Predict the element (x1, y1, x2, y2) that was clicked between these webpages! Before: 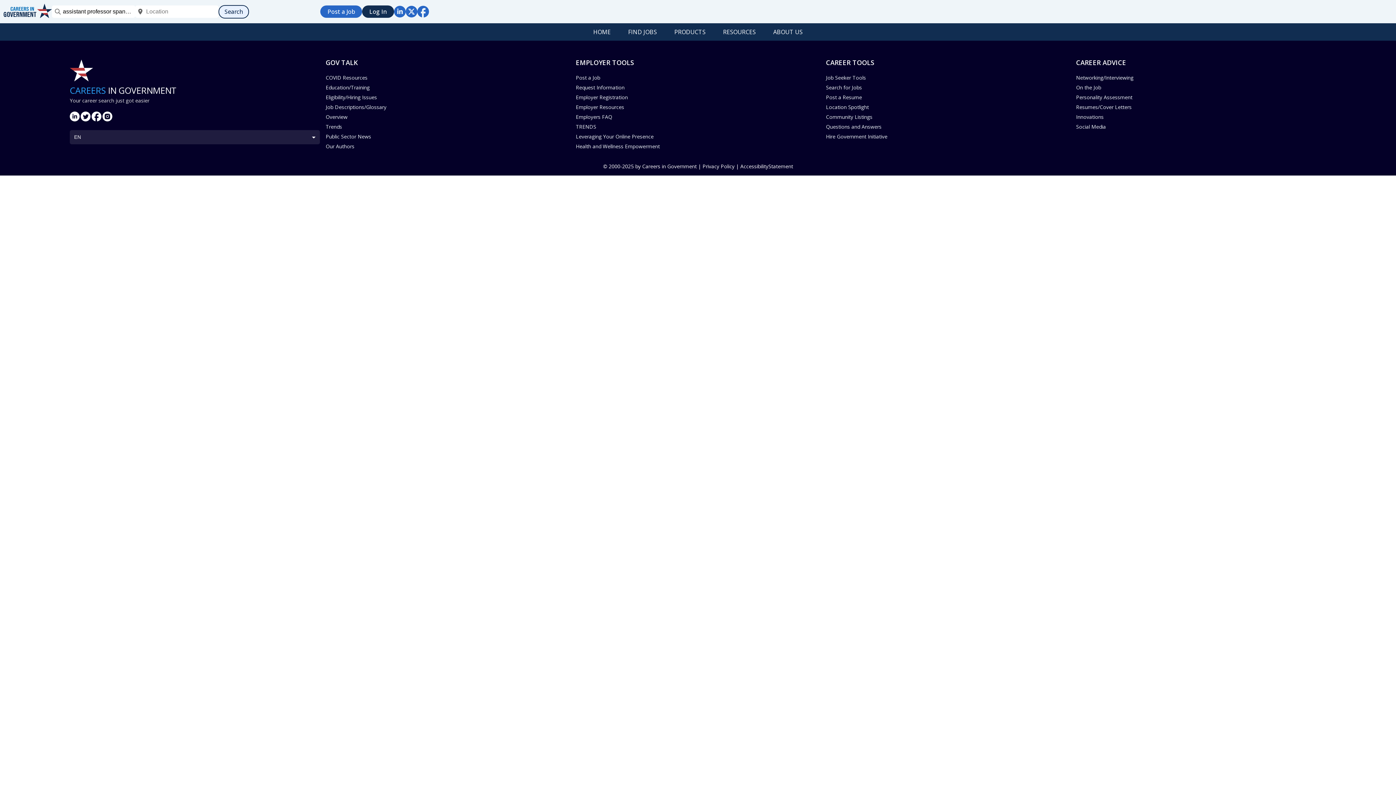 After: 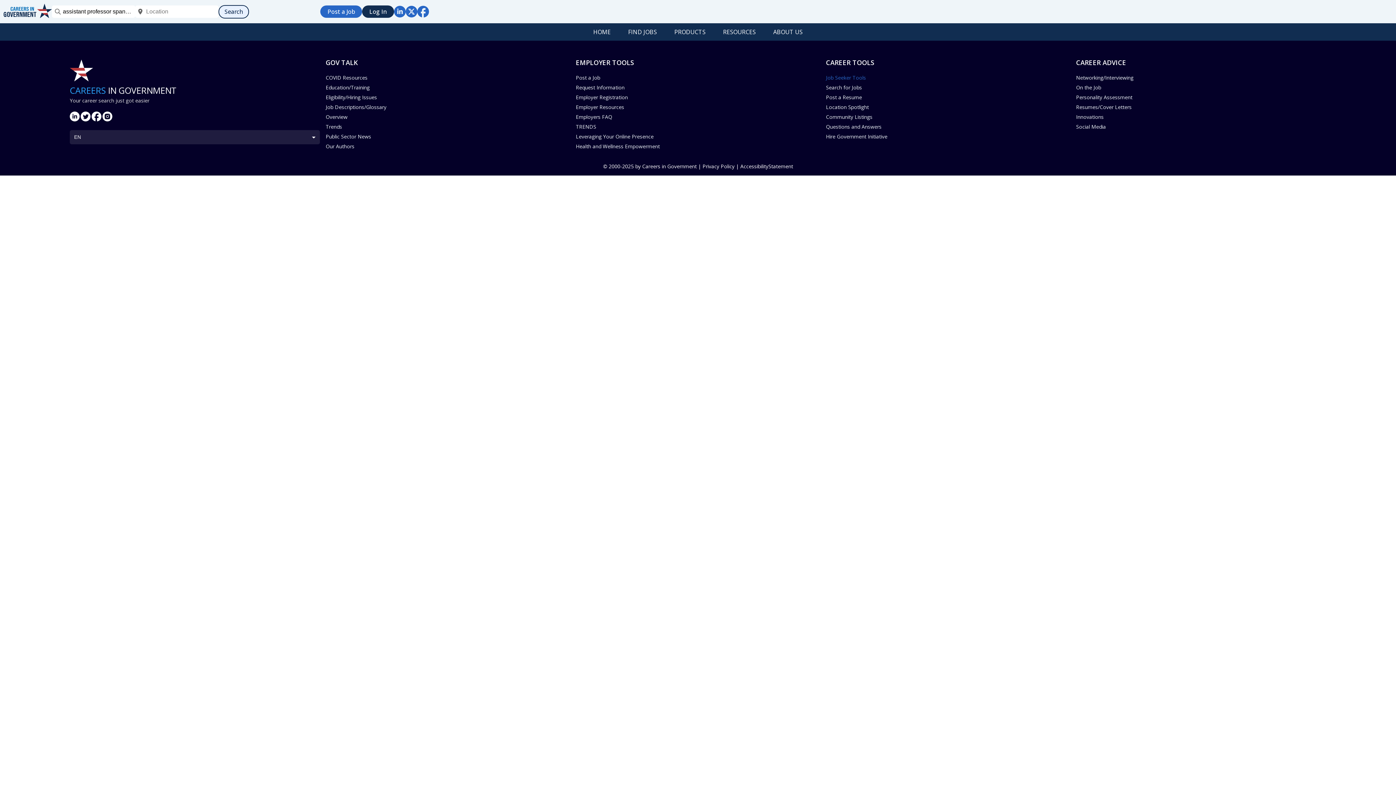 Action: label: Job Seeker Tools bbox: (826, 72, 1076, 82)